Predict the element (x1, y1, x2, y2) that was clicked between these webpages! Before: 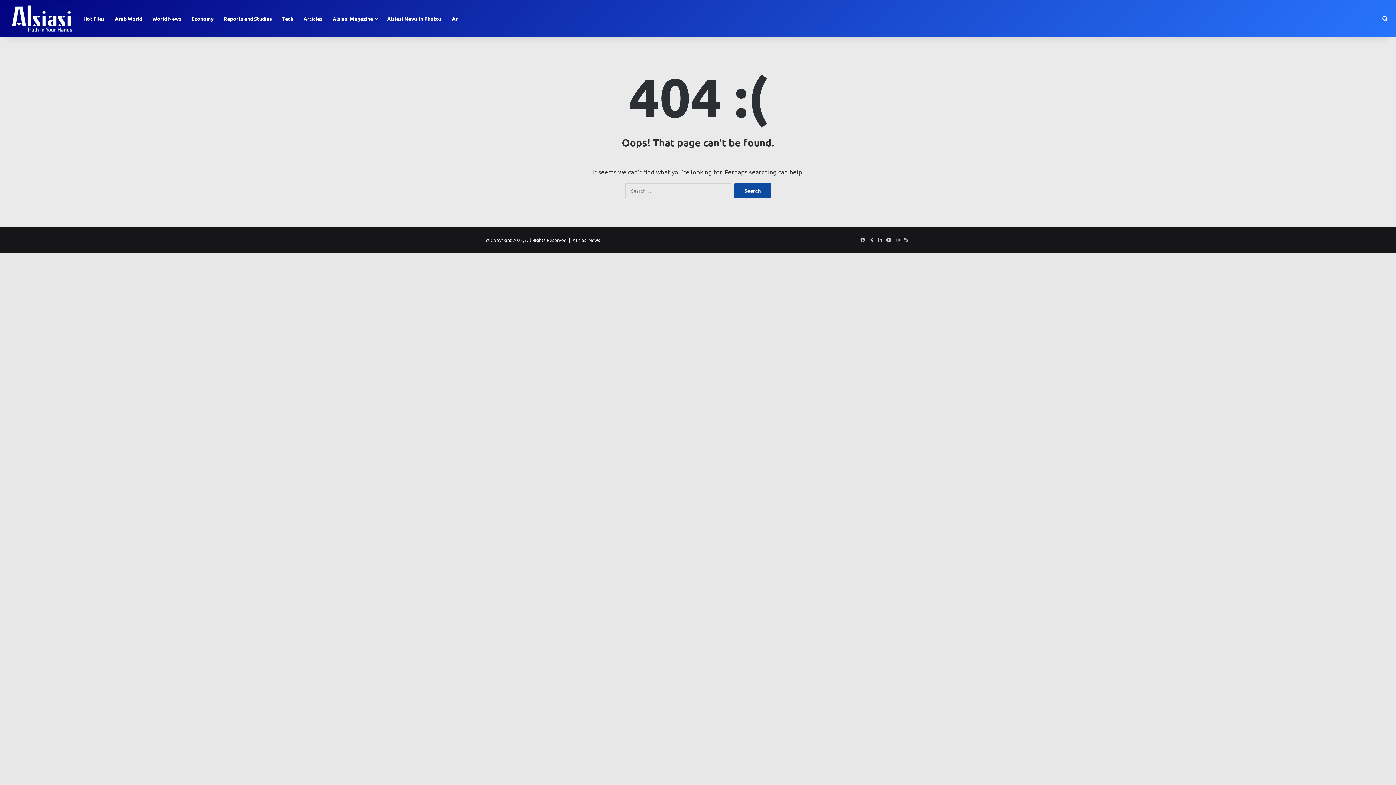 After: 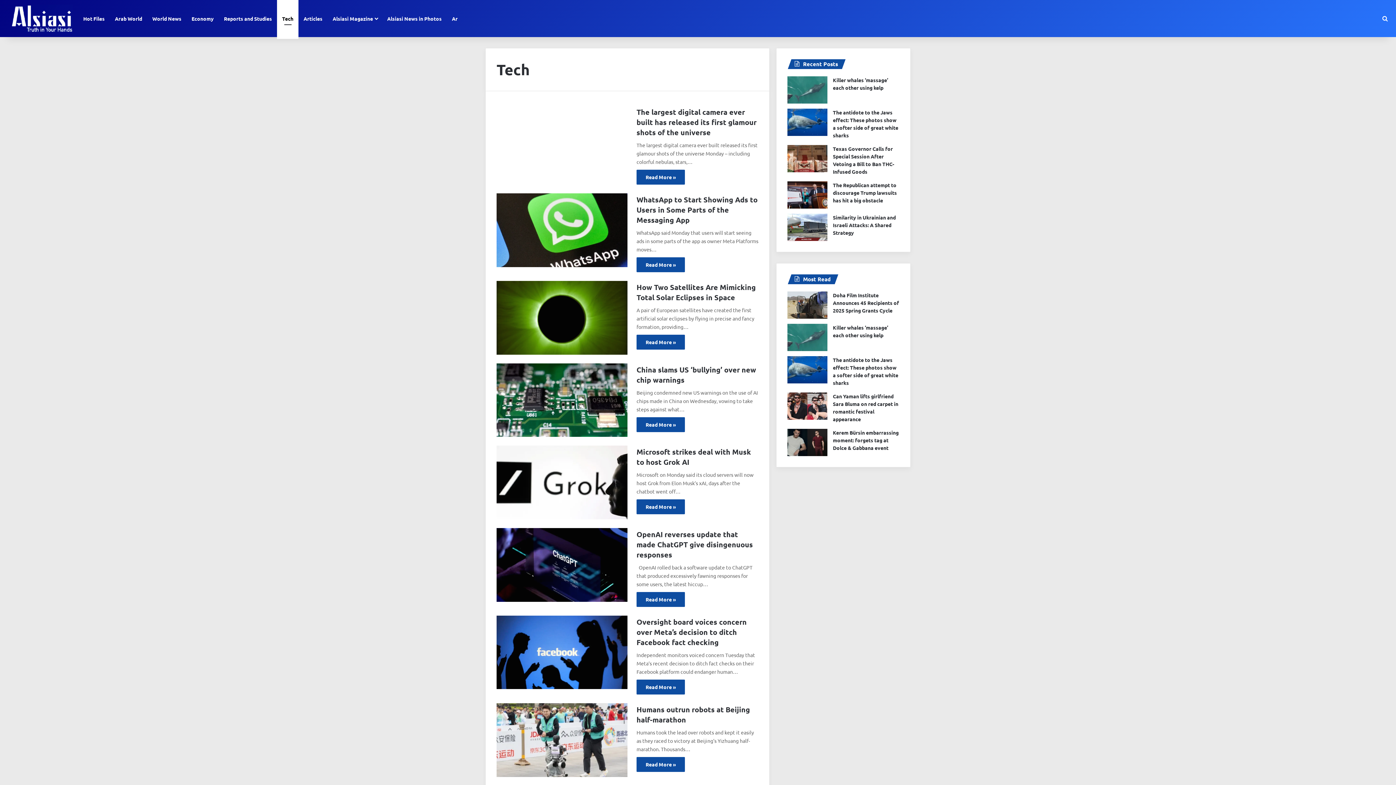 Action: bbox: (277, 0, 298, 37) label: Tech